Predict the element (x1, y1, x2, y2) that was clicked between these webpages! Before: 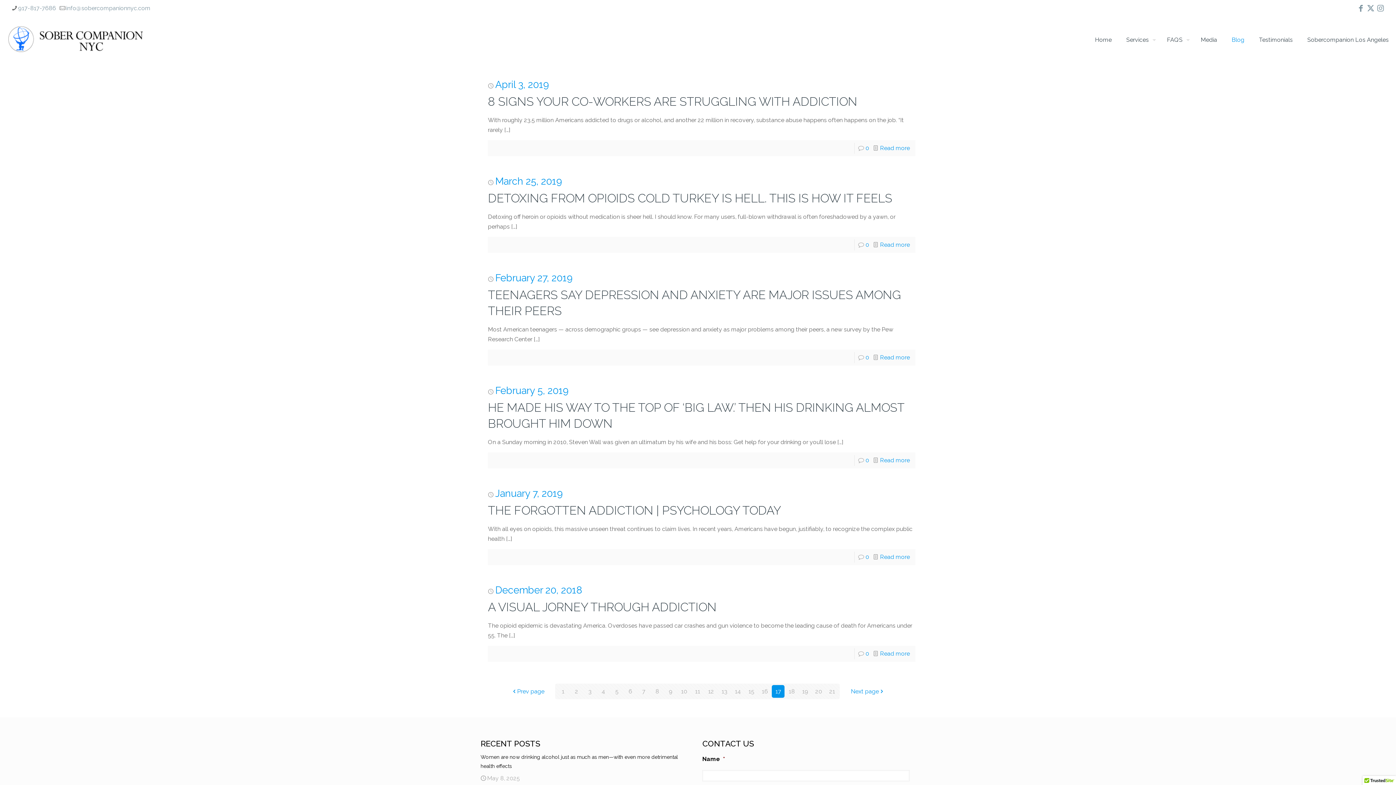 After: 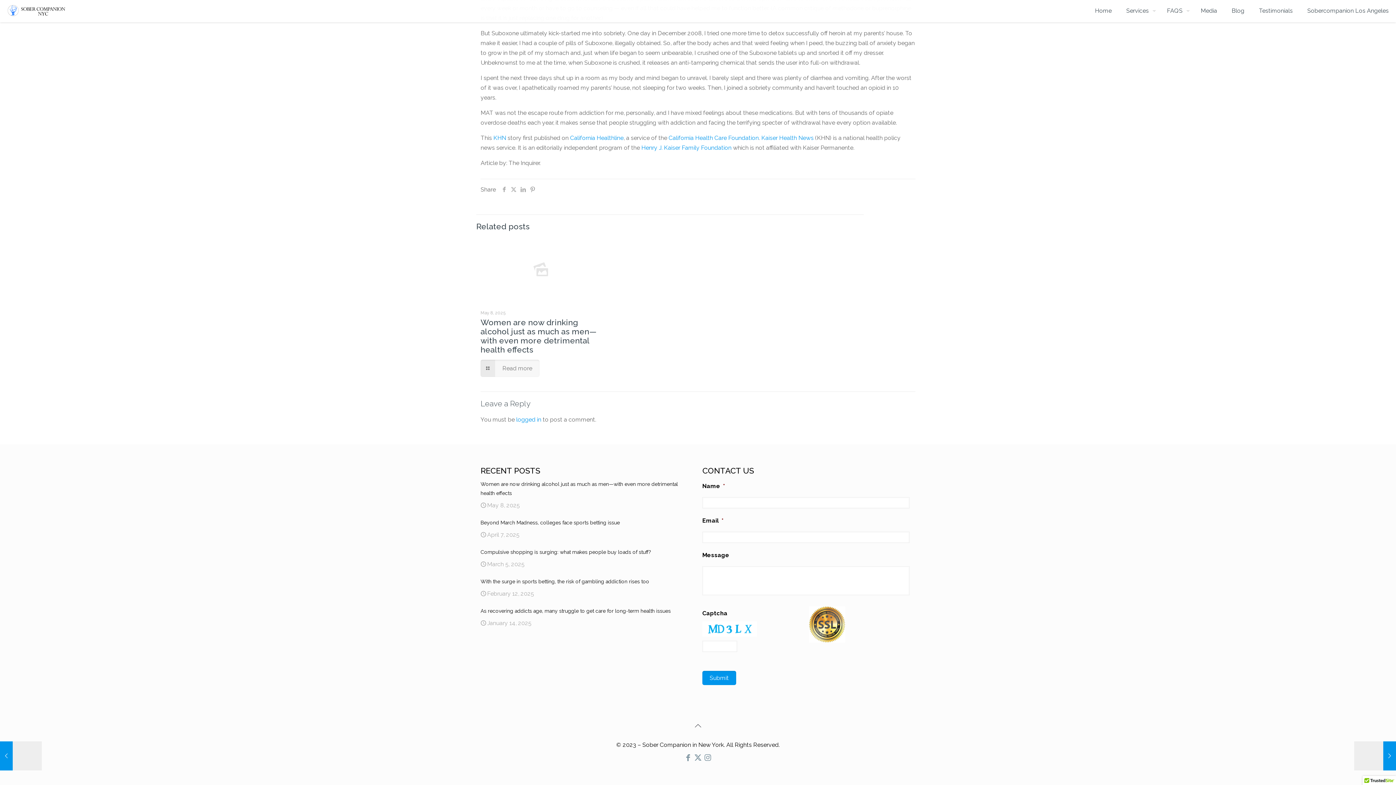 Action: bbox: (865, 241, 869, 248) label: 0